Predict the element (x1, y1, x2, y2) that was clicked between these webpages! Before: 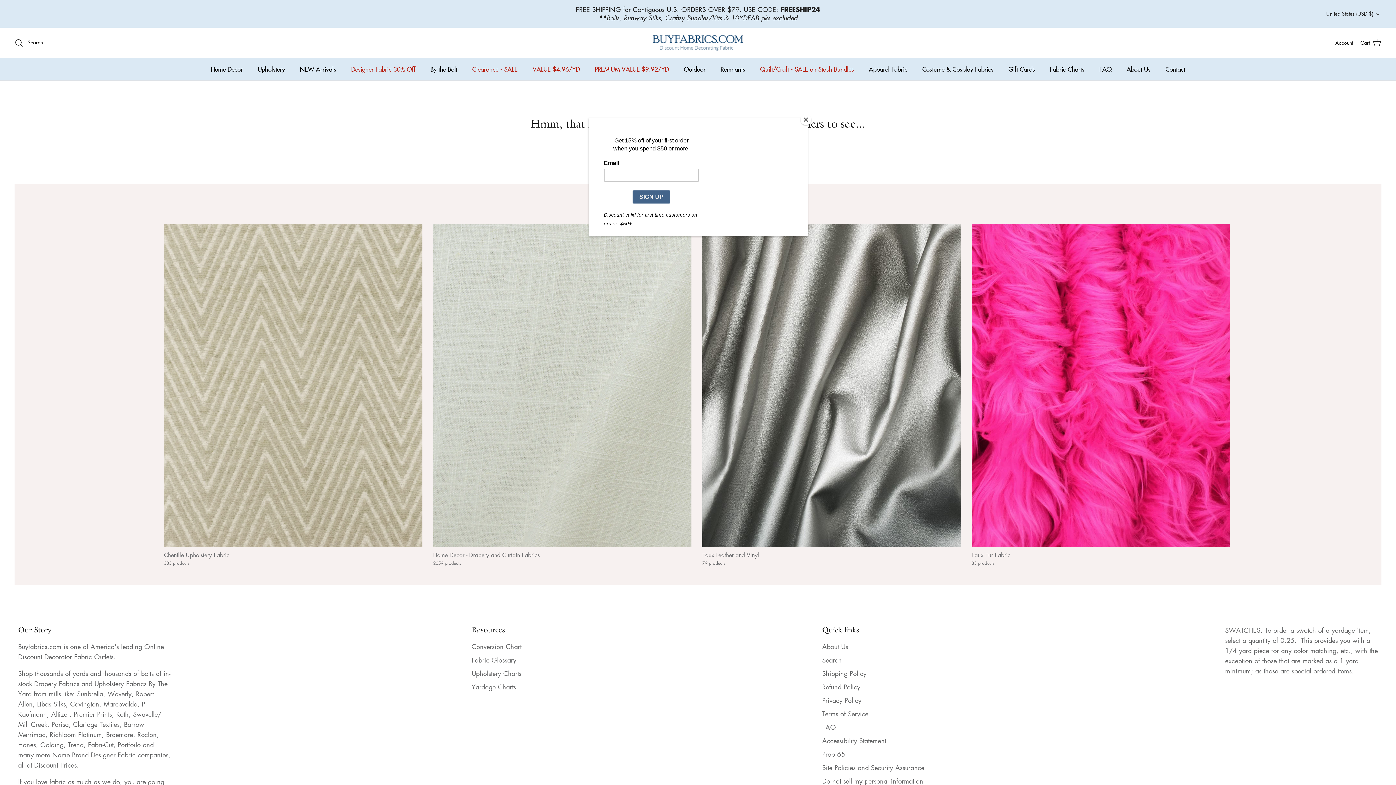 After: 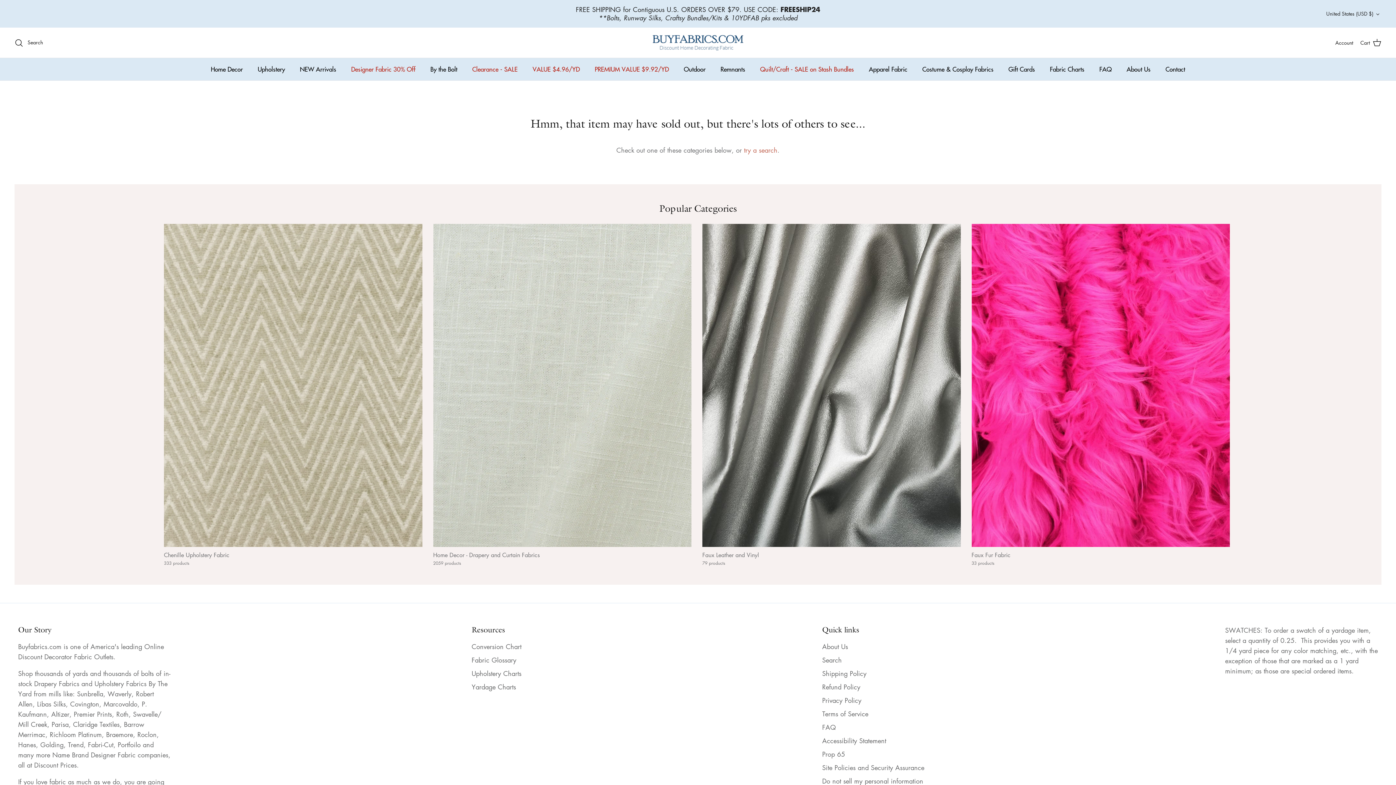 Action: bbox: (800, 114, 811, 125) label: Close